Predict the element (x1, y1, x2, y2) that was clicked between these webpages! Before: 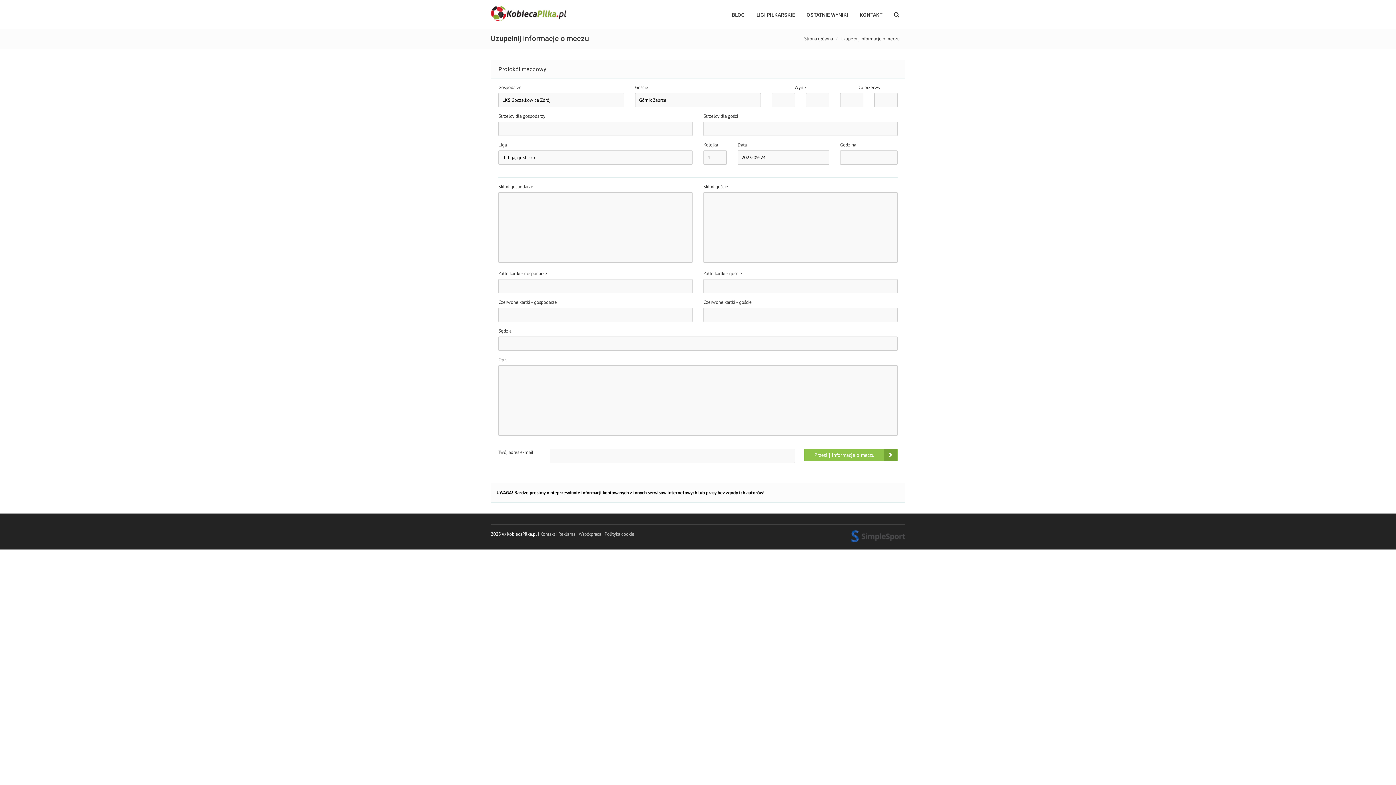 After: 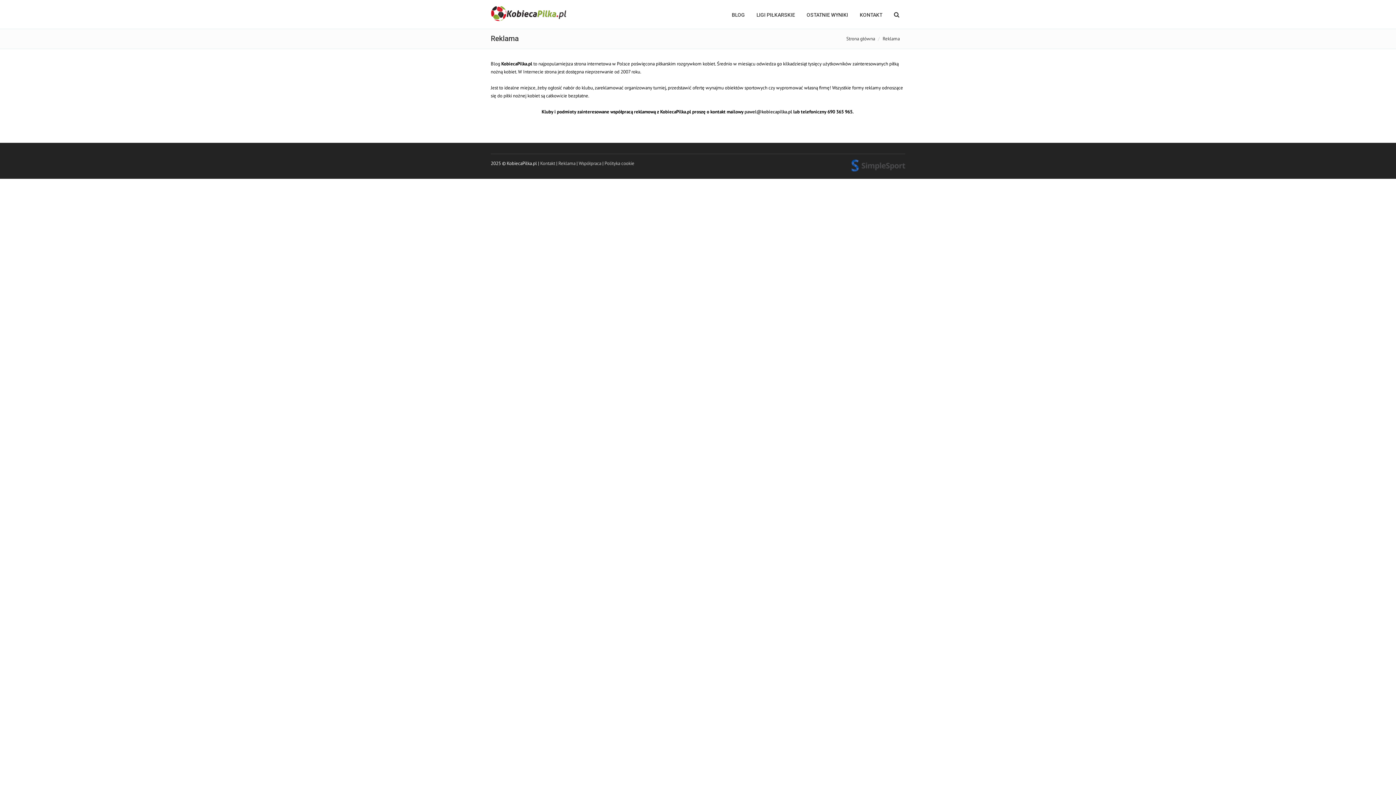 Action: label: Reklama bbox: (558, 531, 575, 537)